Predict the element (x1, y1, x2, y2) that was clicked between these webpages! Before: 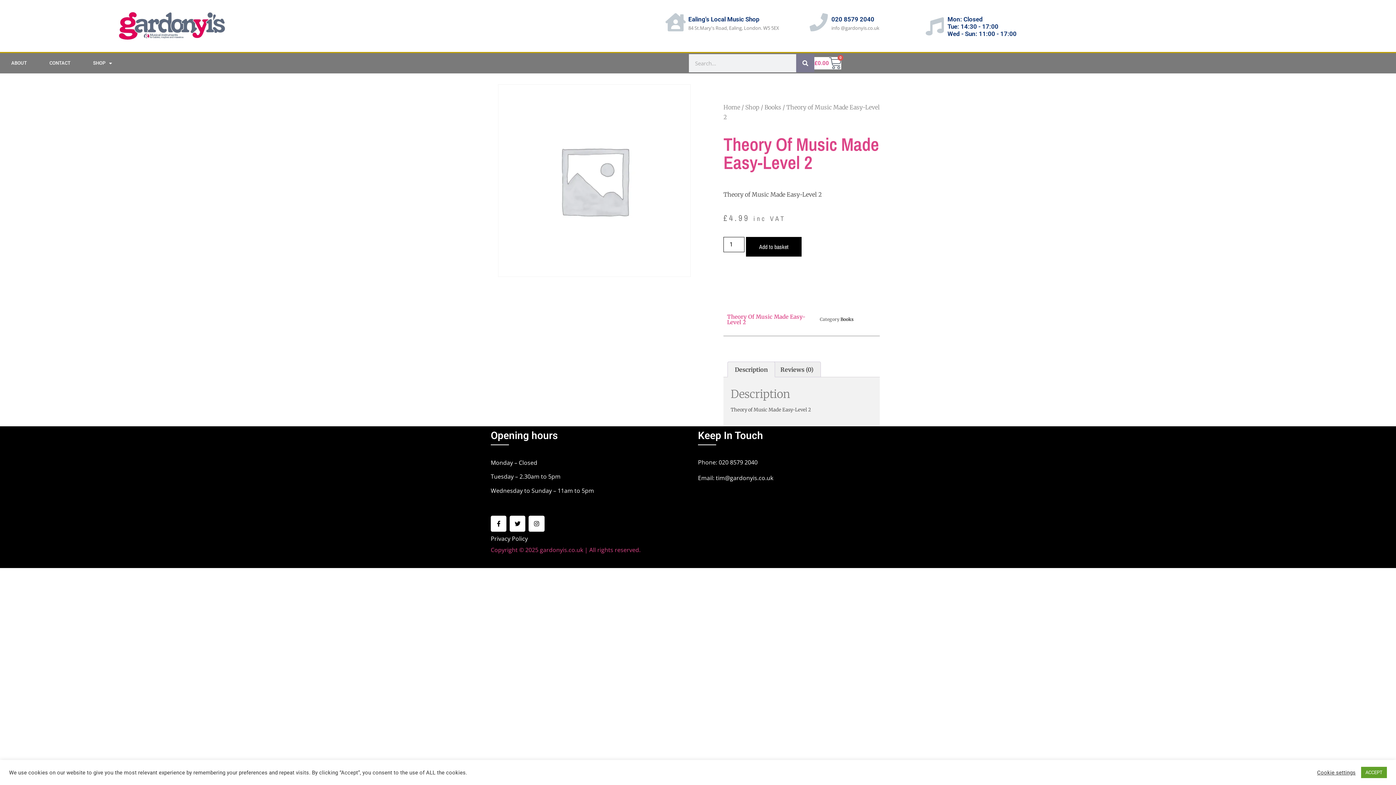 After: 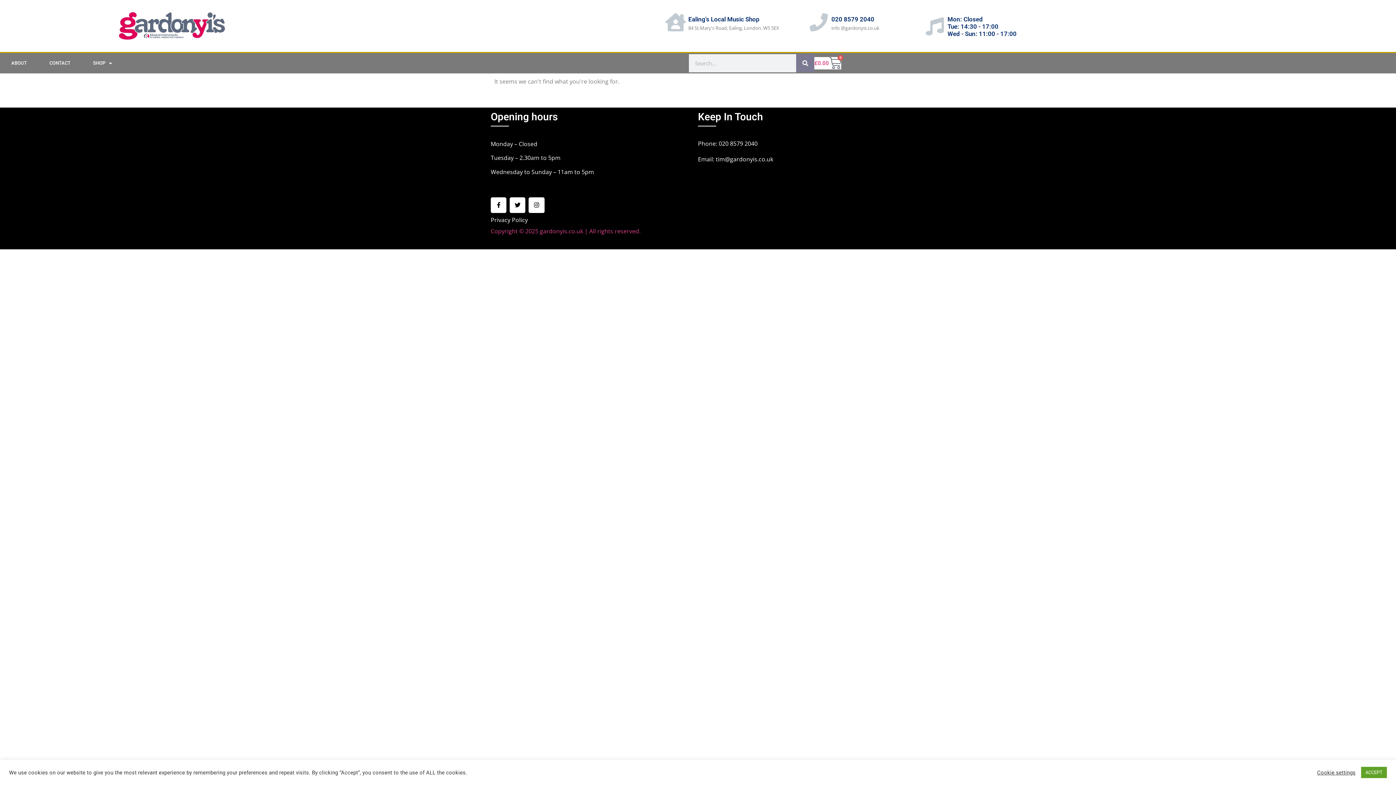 Action: label: Books bbox: (764, 103, 781, 110)